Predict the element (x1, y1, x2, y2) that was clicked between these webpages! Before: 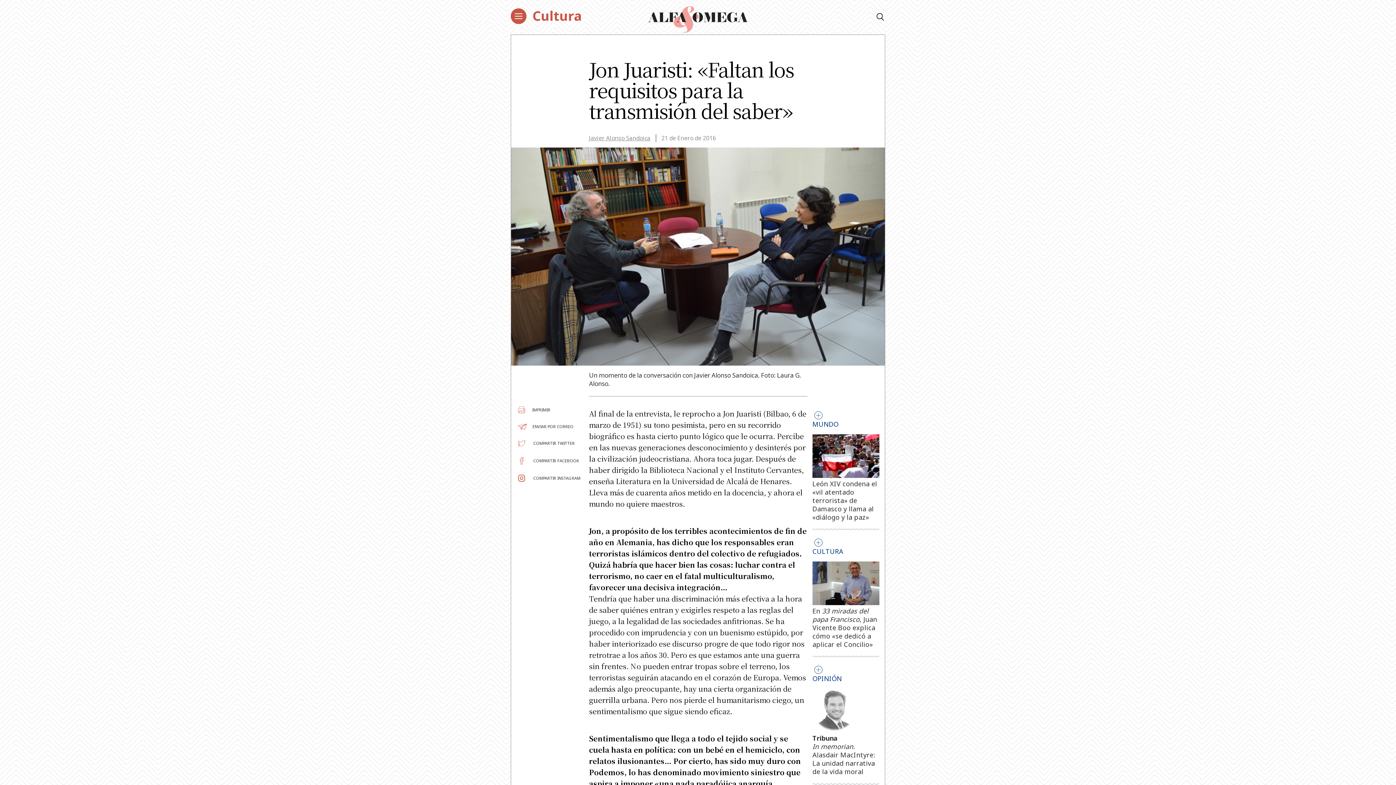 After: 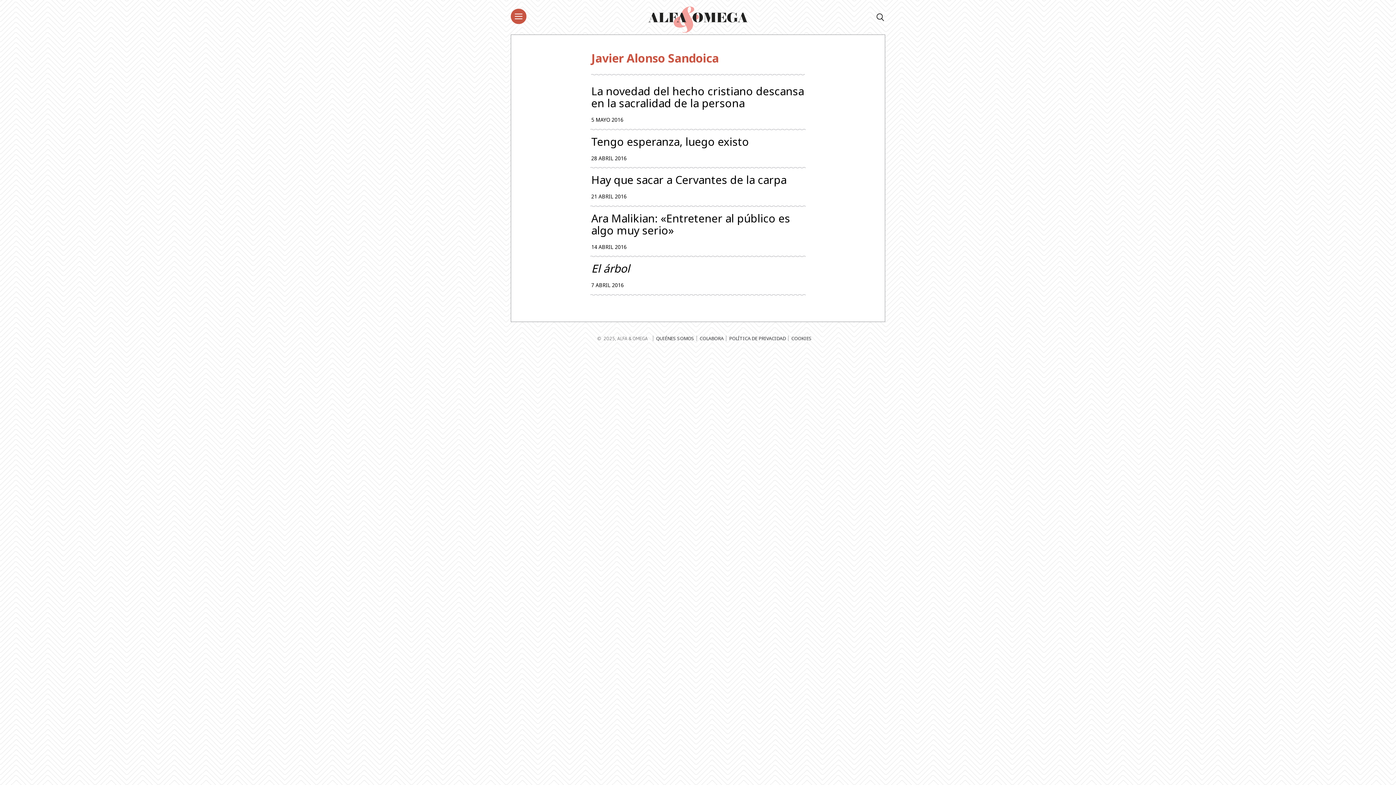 Action: label: Javier Alonso Sandoica bbox: (589, 134, 650, 142)